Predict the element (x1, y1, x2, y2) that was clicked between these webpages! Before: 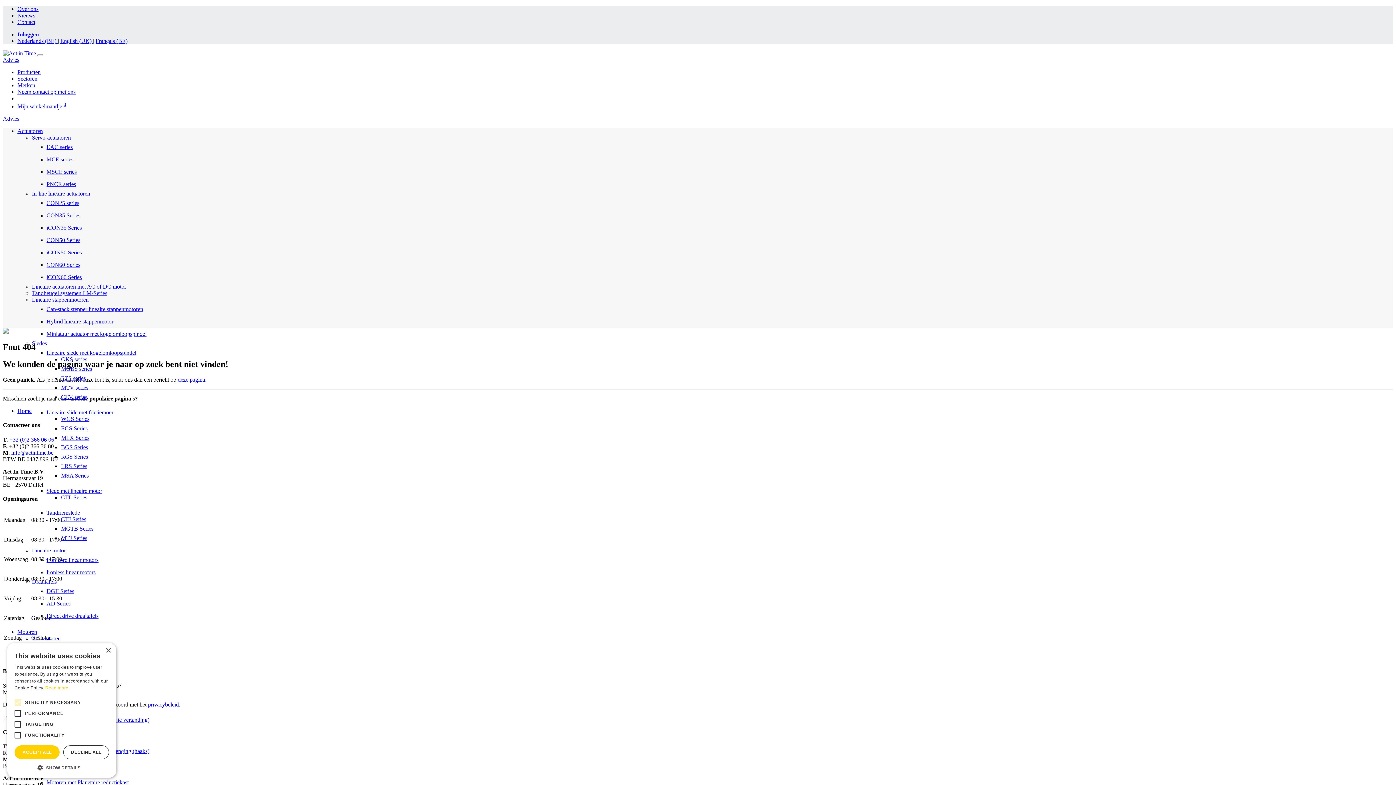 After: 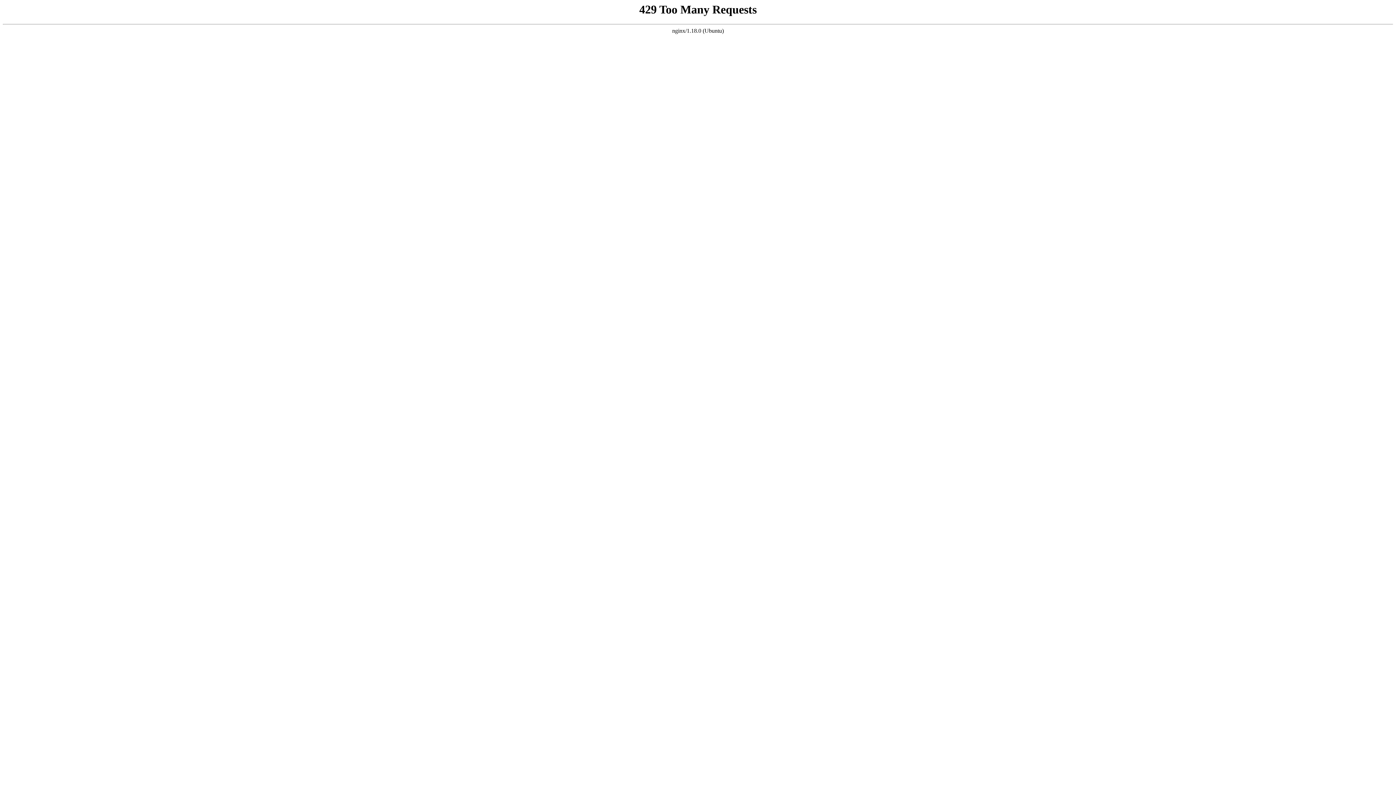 Action: bbox: (17, 5, 38, 12) label: Over ons